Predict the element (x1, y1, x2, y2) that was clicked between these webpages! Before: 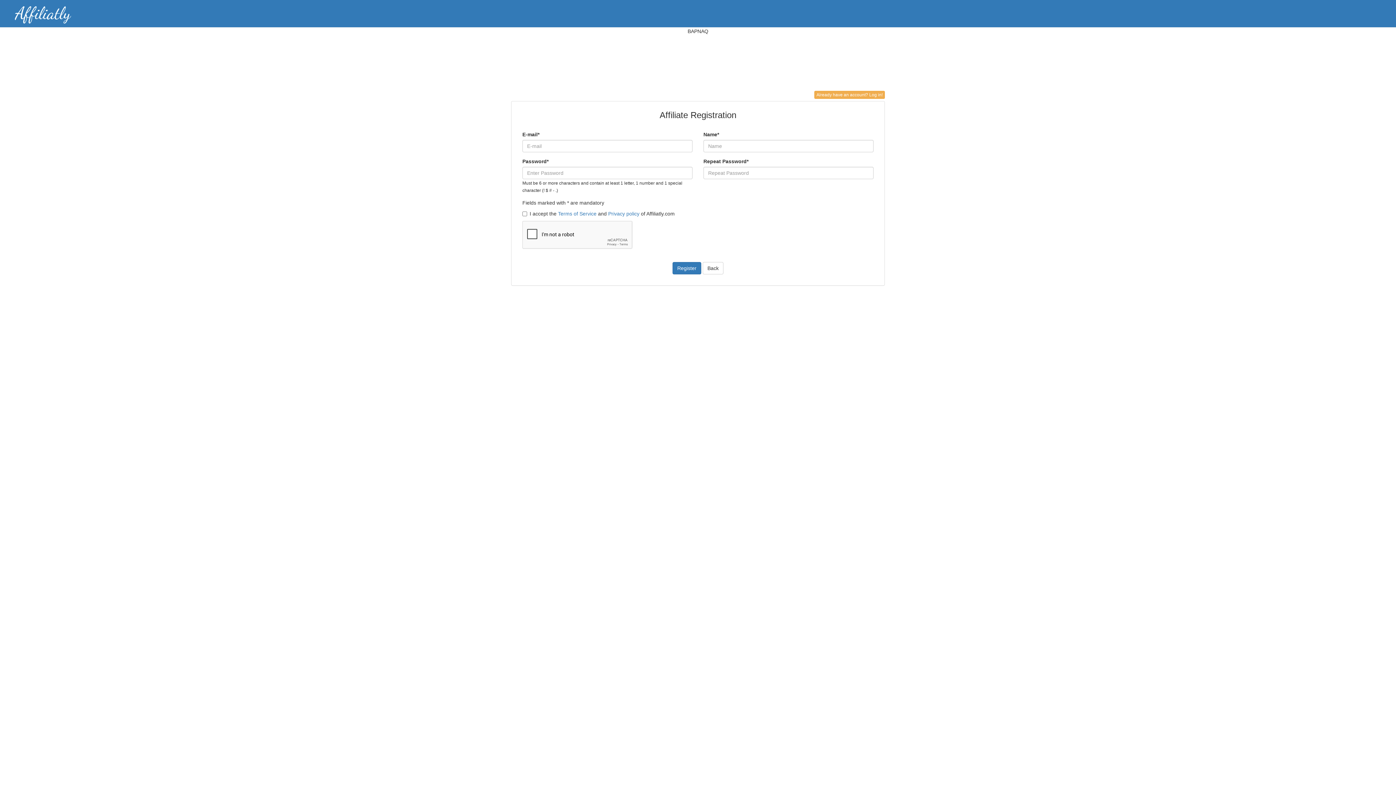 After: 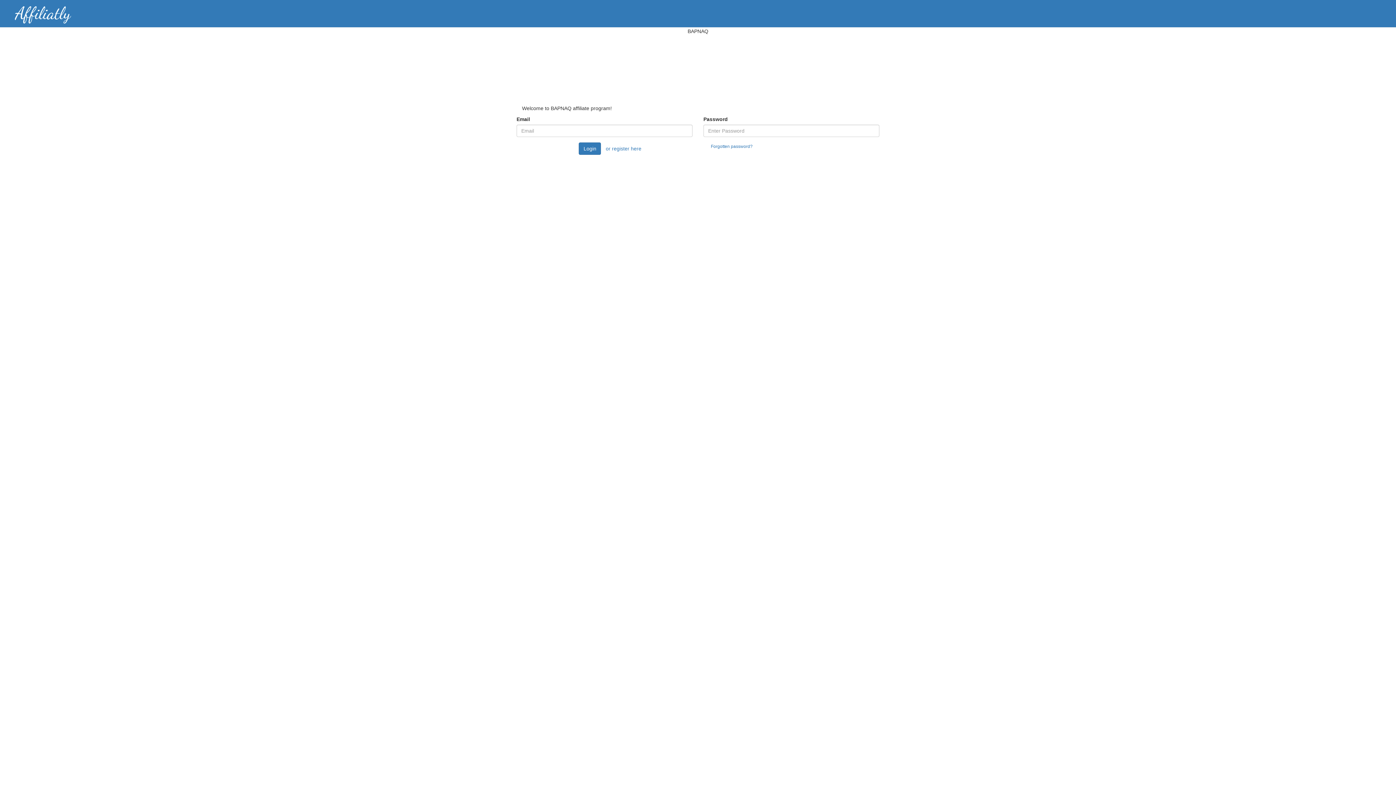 Action: bbox: (702, 262, 723, 274) label: Back